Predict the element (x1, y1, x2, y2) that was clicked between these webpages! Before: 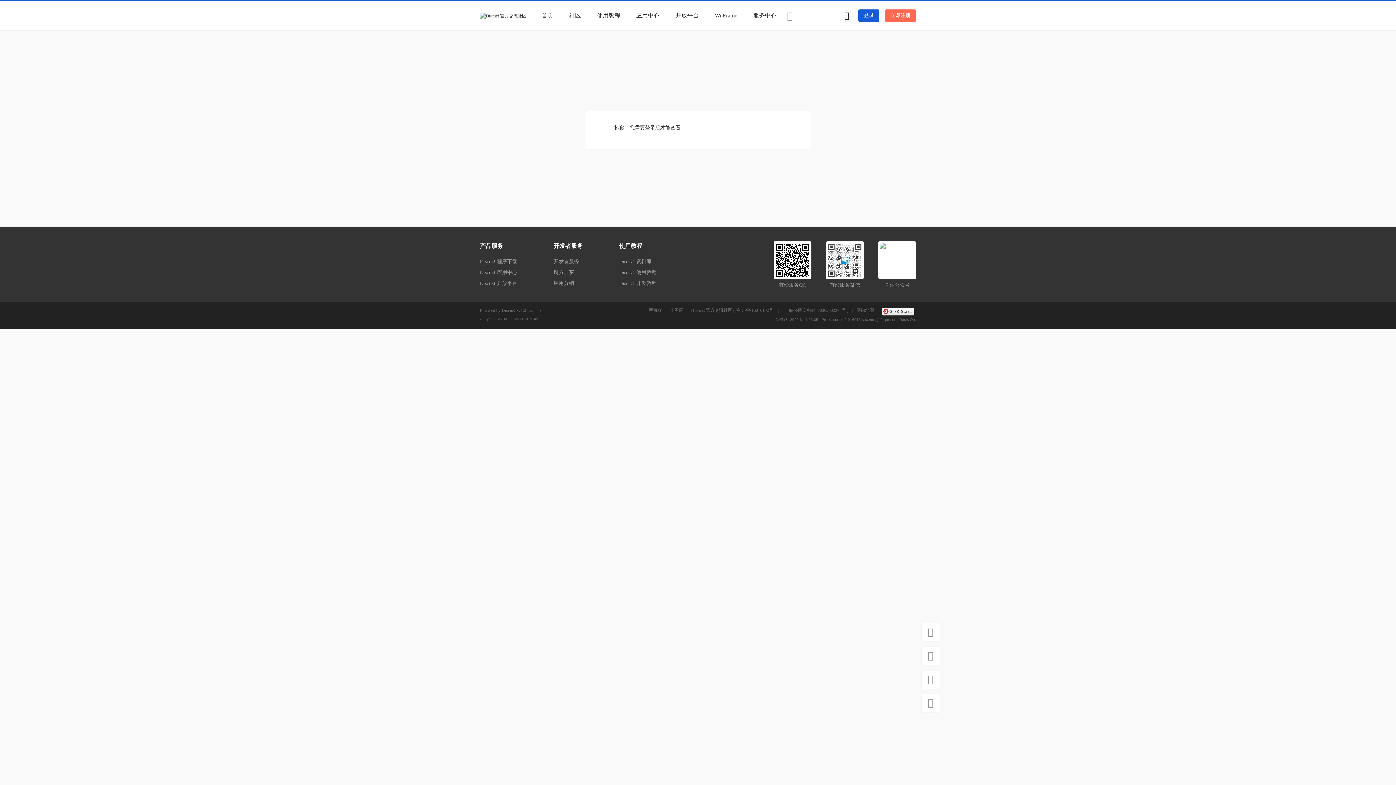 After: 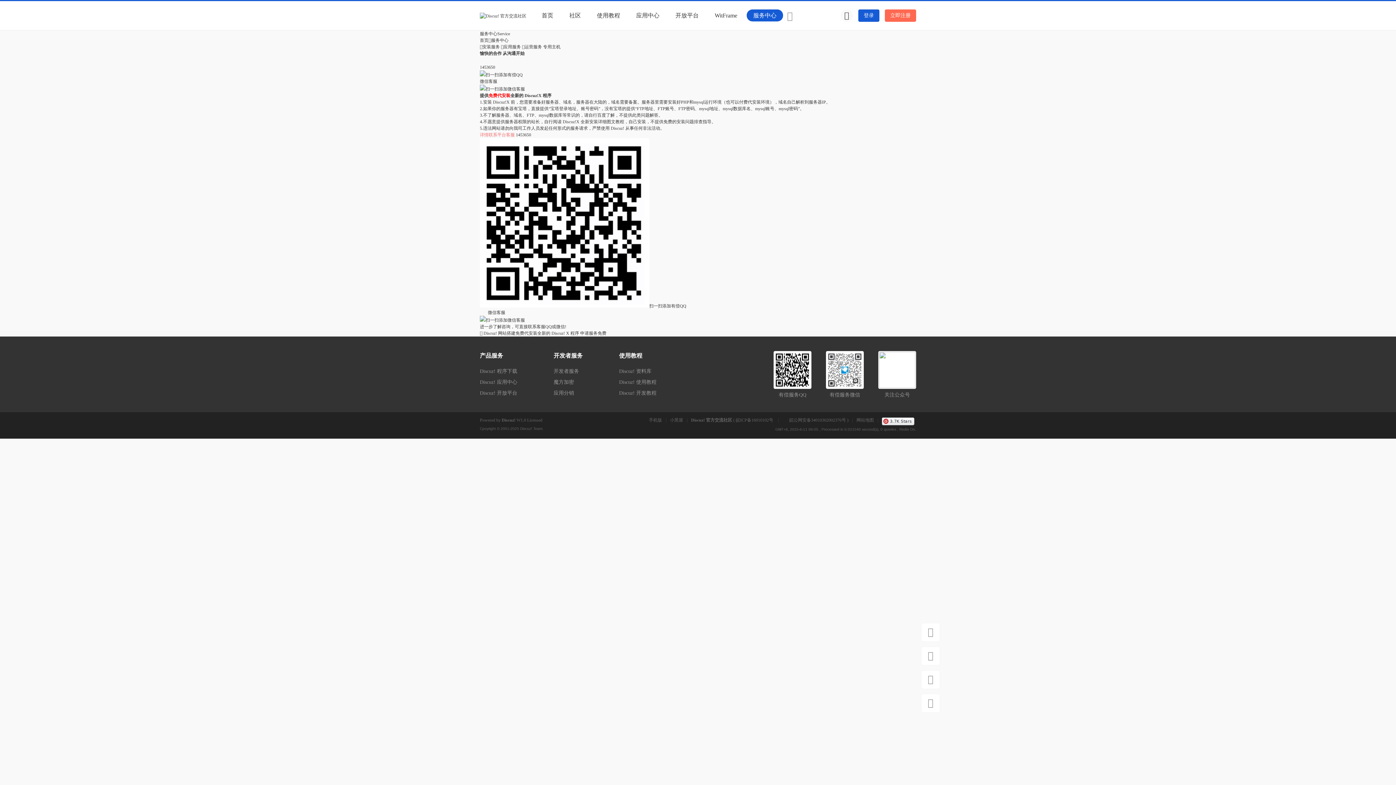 Action: bbox: (746, 9, 783, 21) label: 服务中心